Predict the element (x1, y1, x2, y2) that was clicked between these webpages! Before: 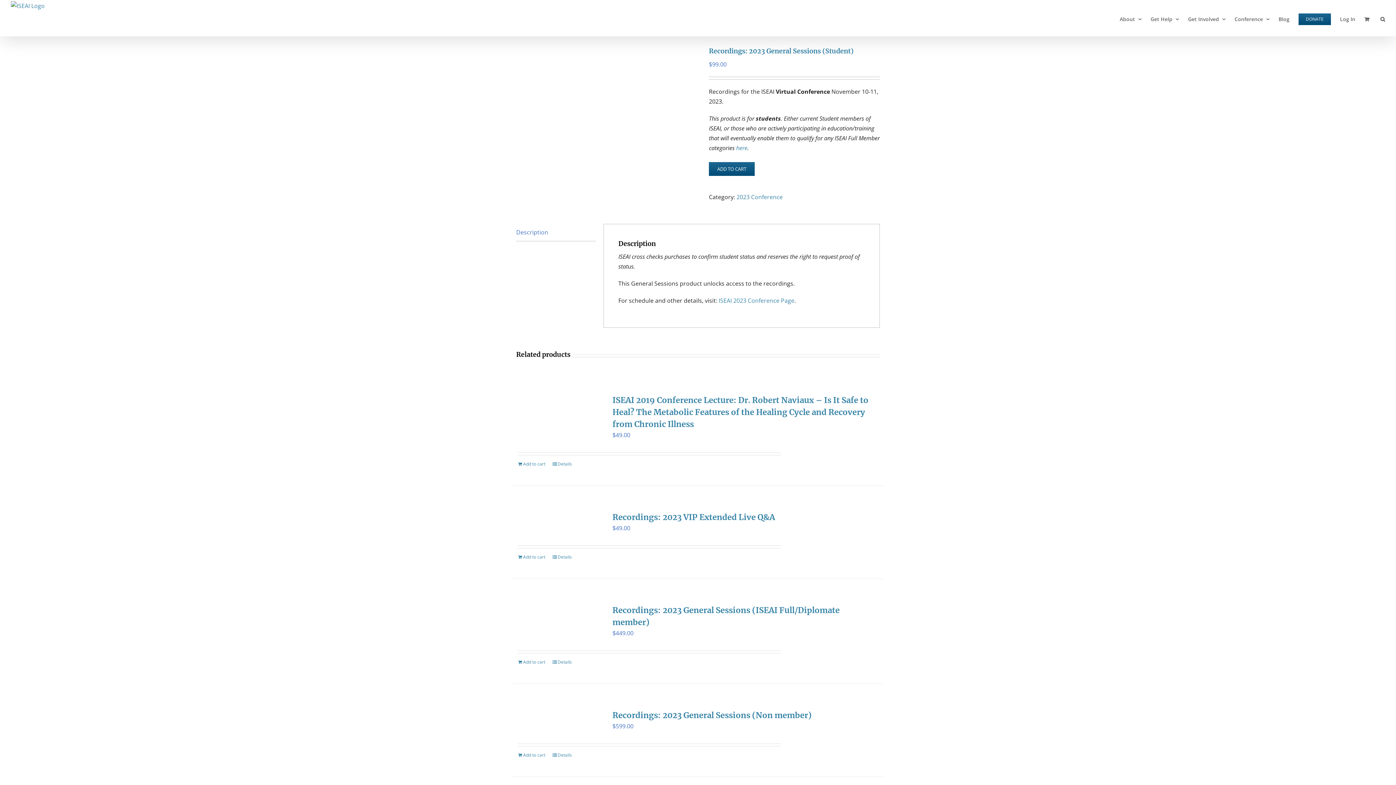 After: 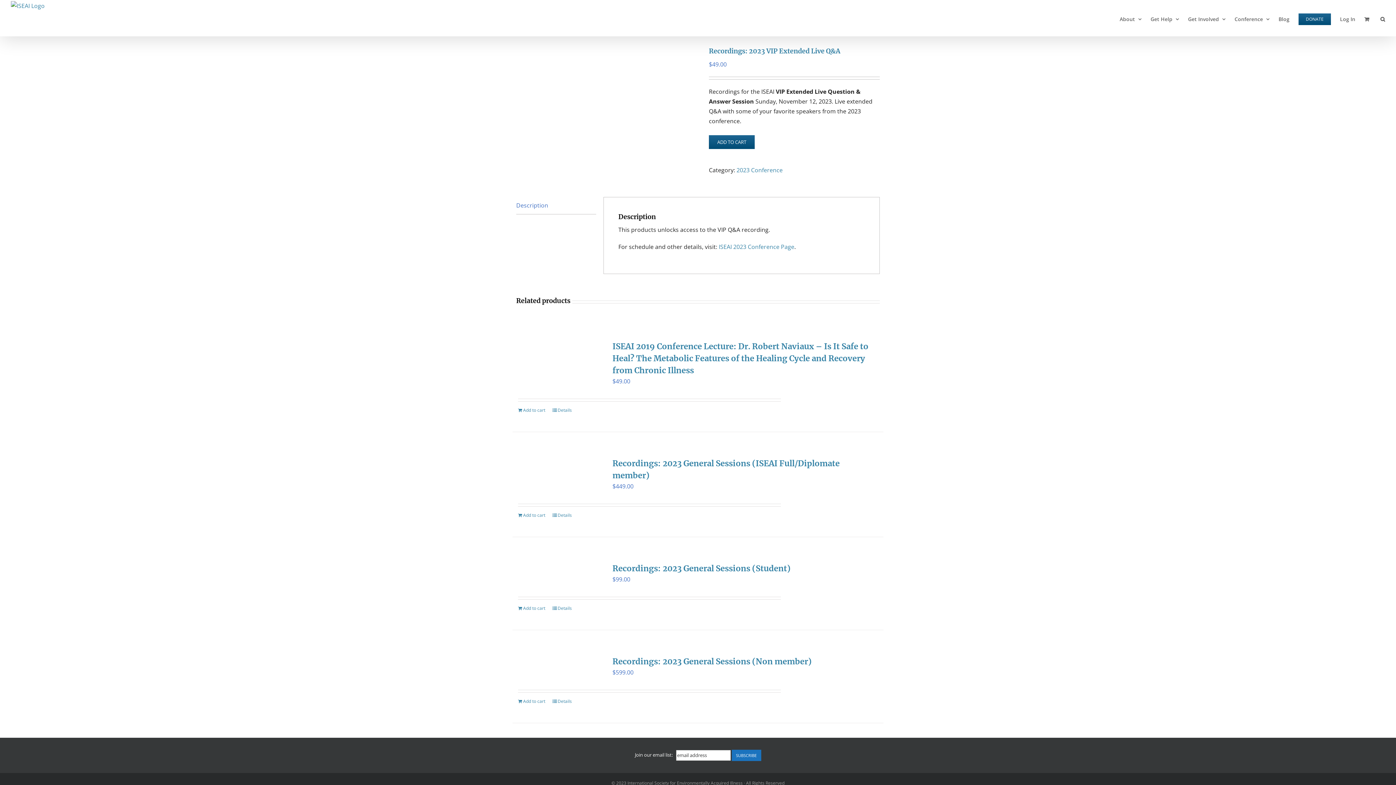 Action: bbox: (552, 554, 572, 560) label: Details